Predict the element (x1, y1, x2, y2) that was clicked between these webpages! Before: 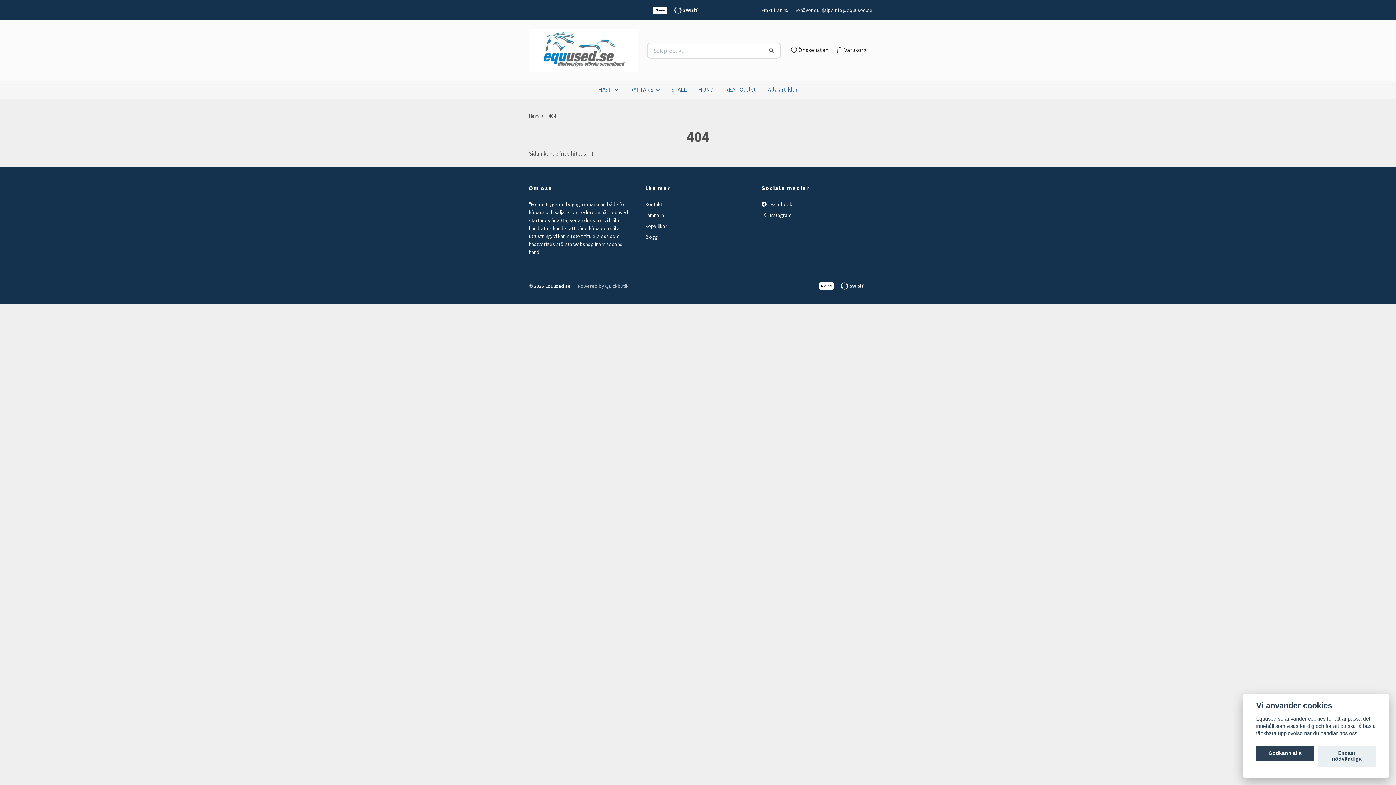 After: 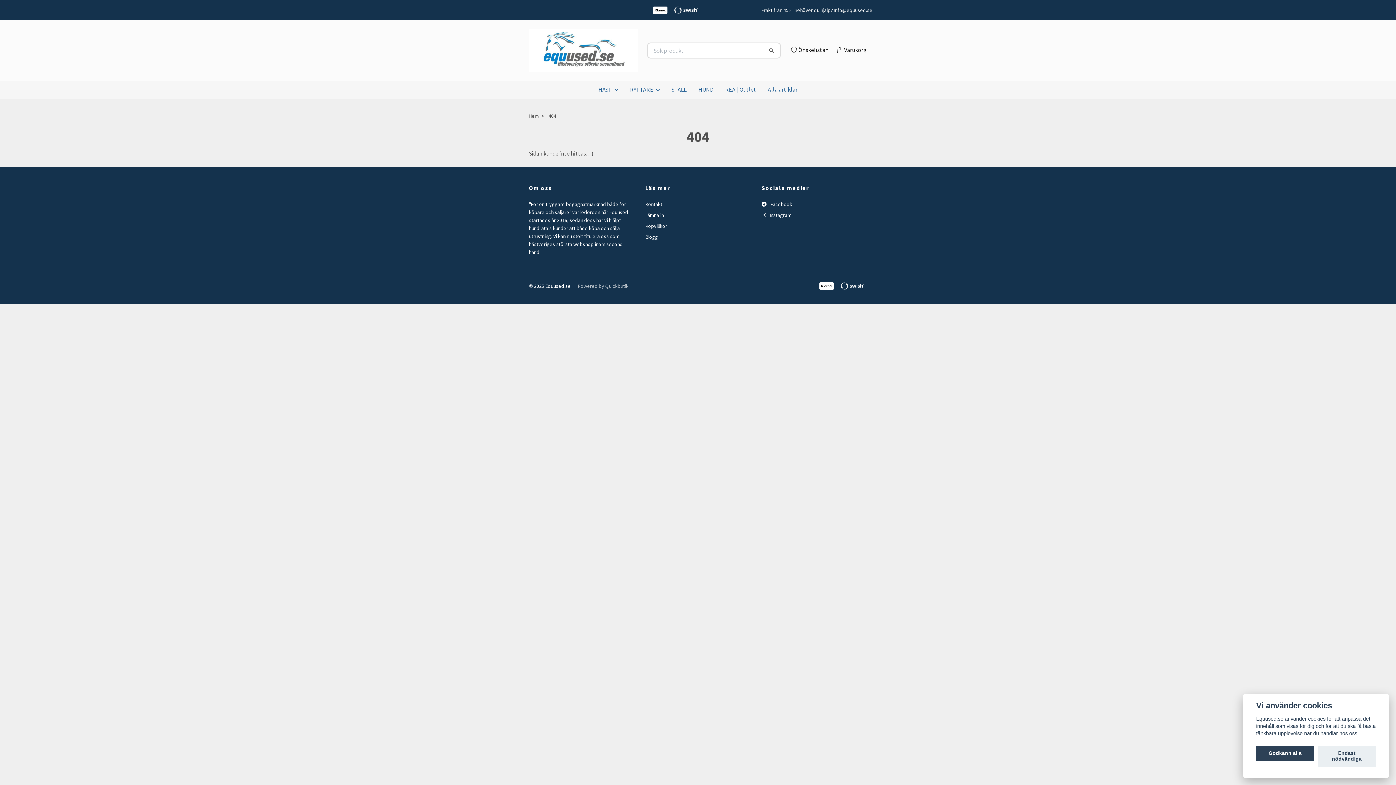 Action: bbox: (645, 233, 658, 240) label: Blogg